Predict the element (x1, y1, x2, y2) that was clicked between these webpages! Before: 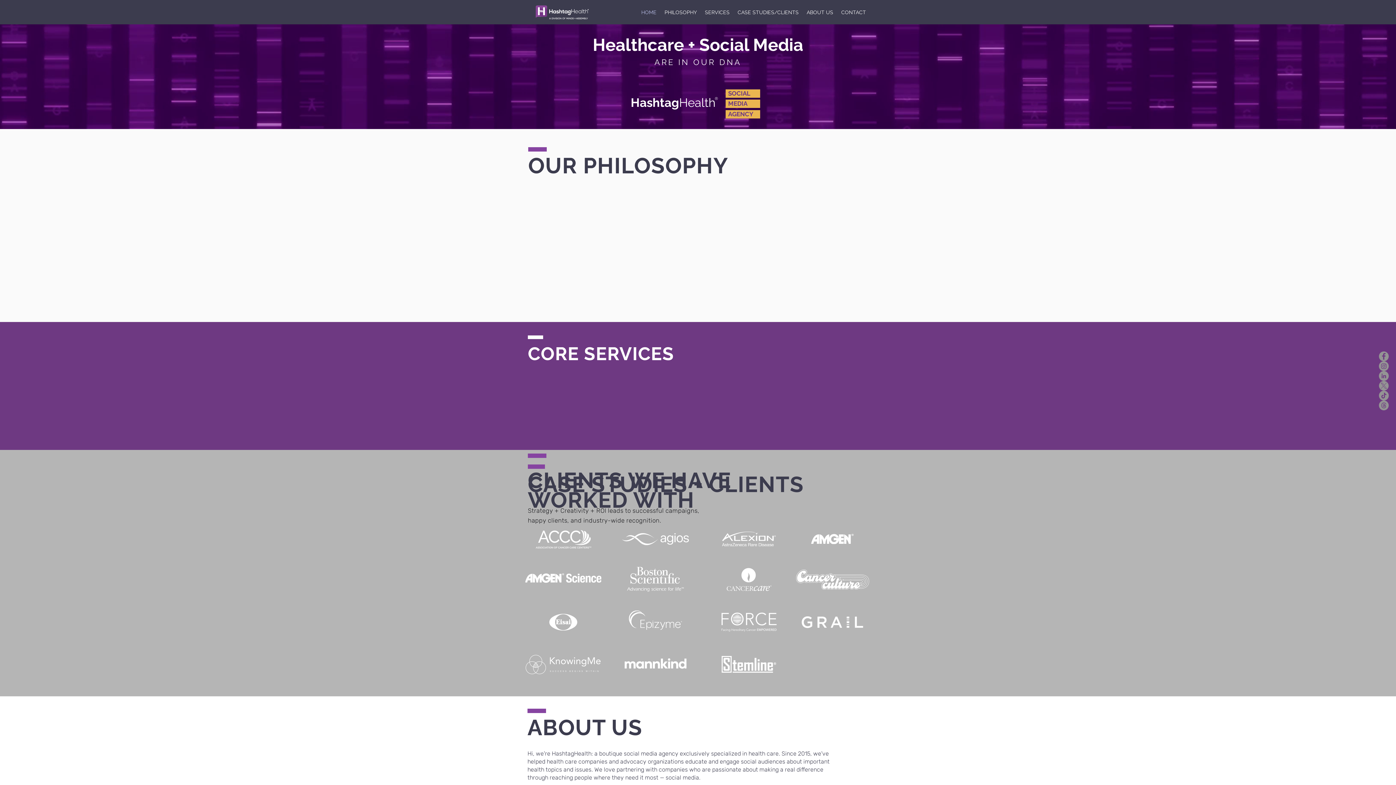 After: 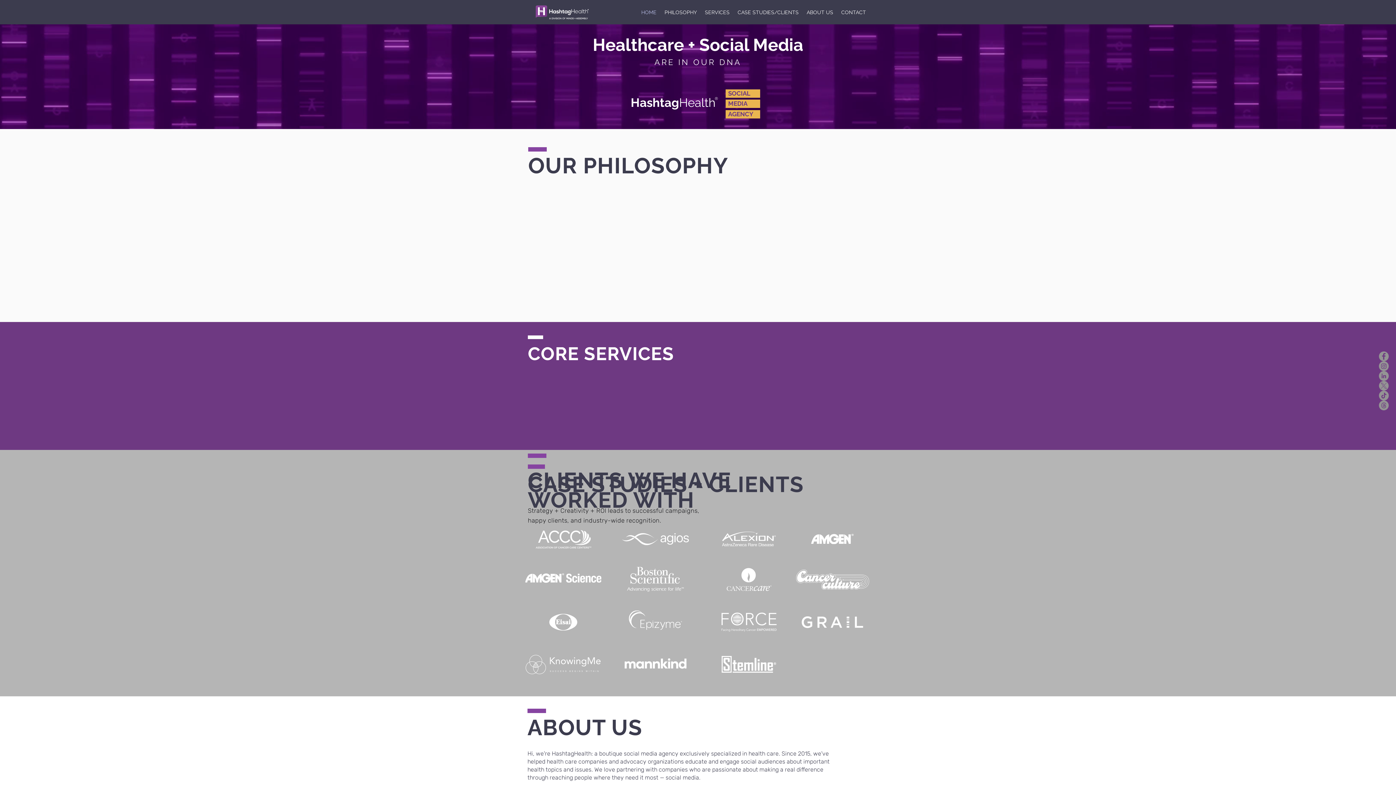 Action: label: Twitter-X-logo-greycircle2 bbox: (1379, 380, 1389, 390)